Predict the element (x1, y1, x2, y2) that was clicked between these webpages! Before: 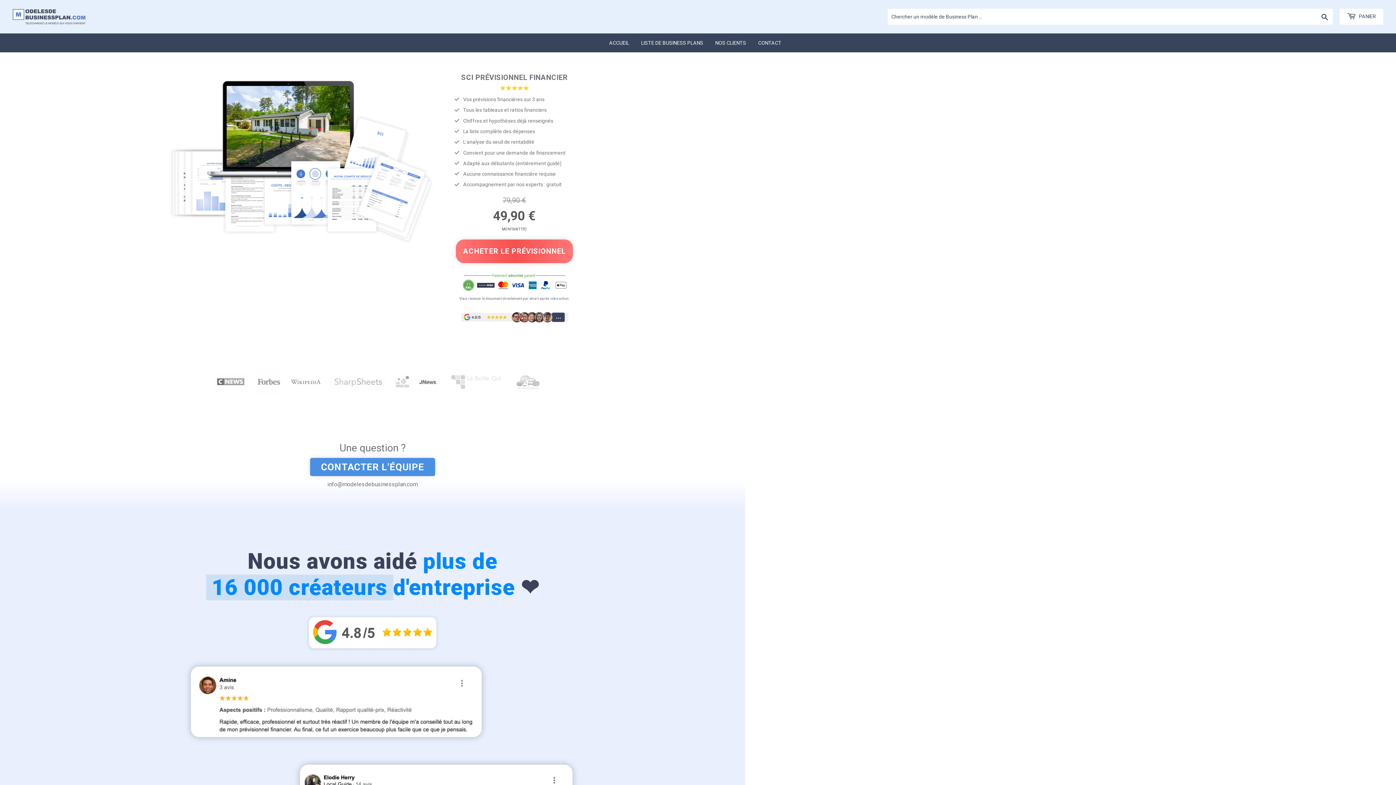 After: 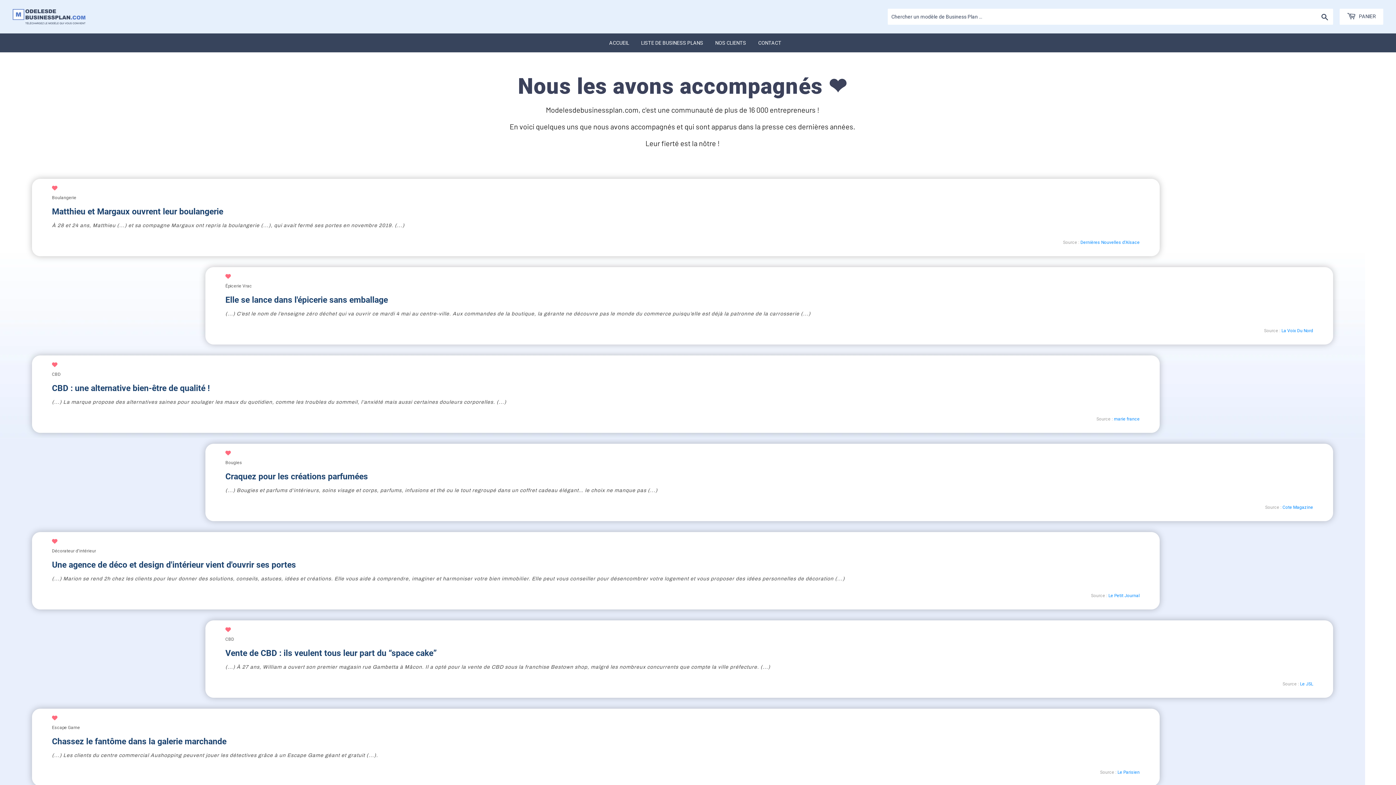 Action: bbox: (710, 33, 751, 52) label: NOS CLIENTS